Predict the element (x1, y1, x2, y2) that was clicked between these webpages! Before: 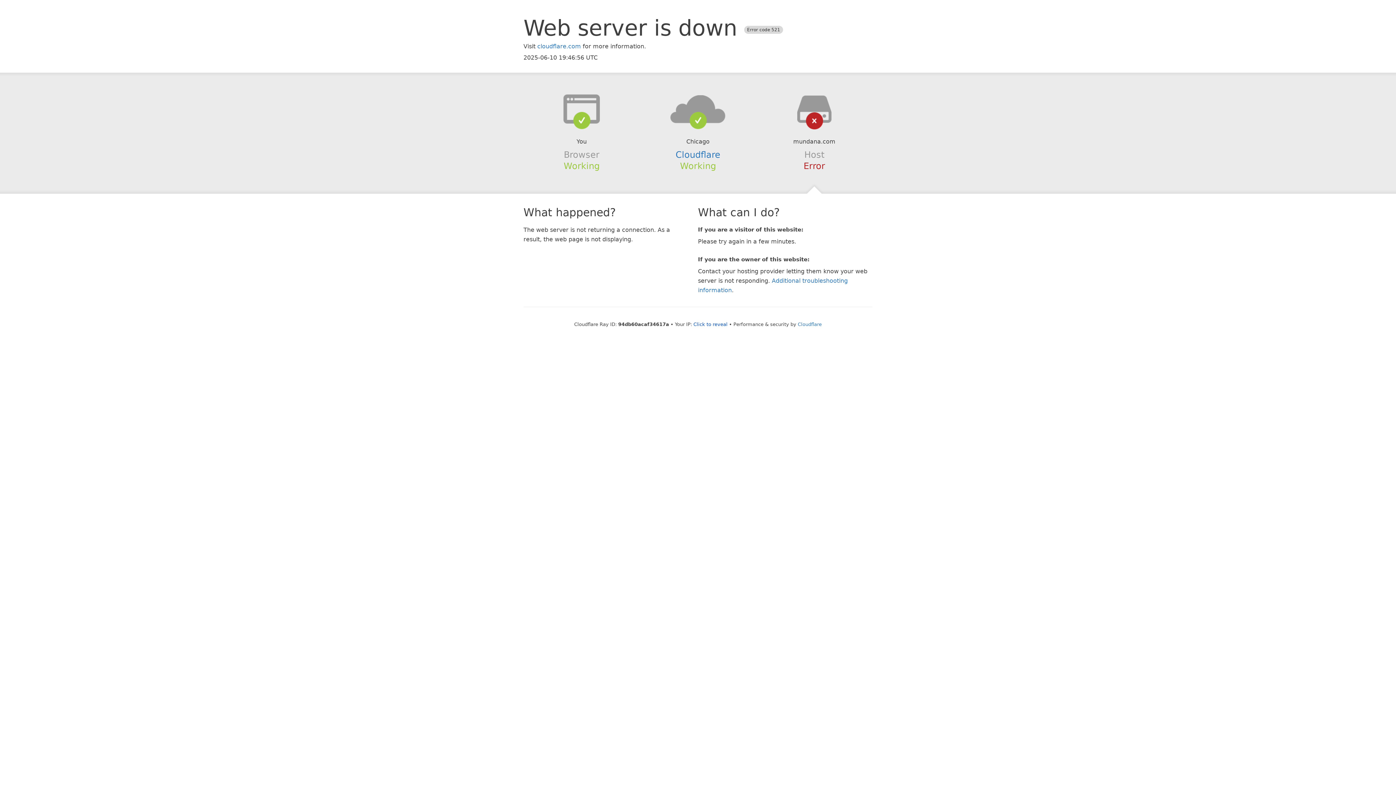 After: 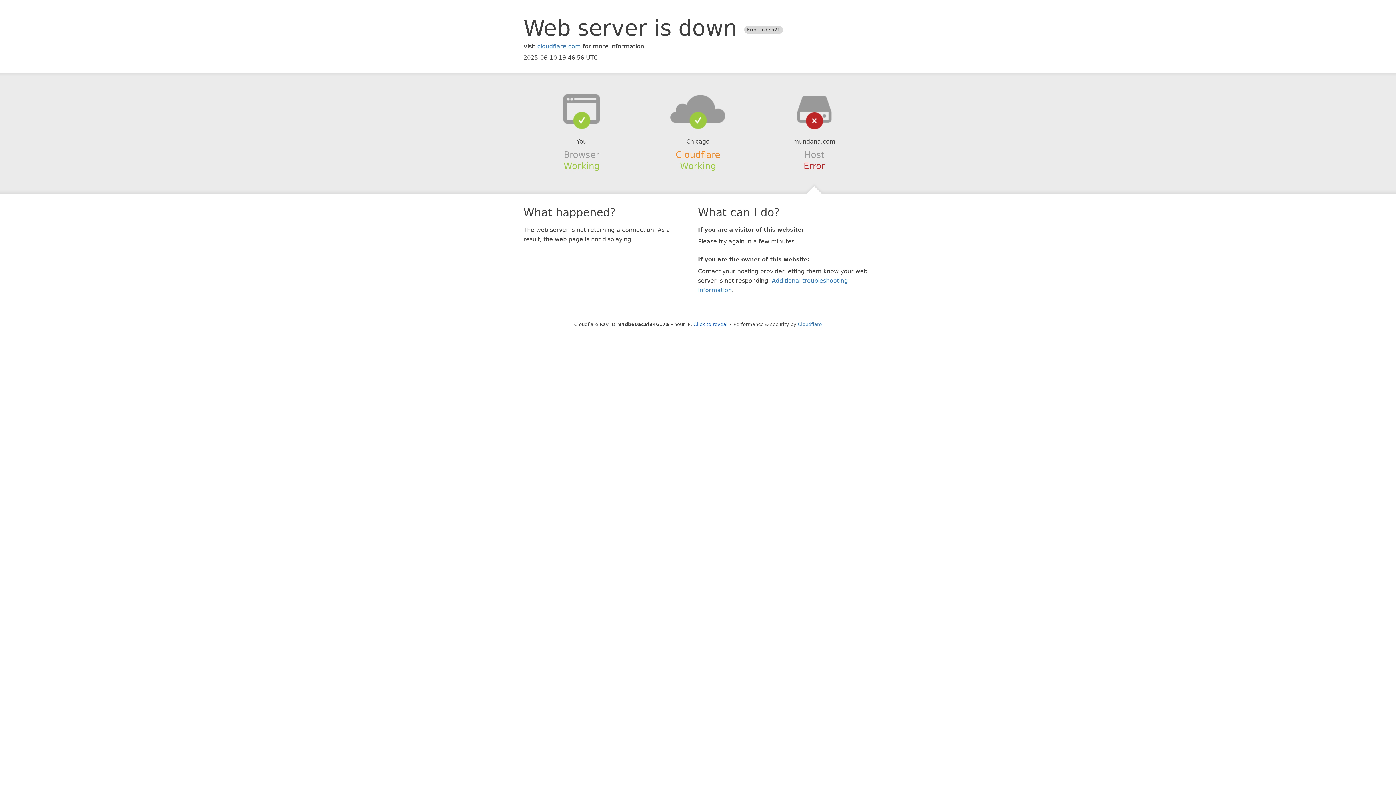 Action: bbox: (675, 149, 720, 159) label: Cloudflare